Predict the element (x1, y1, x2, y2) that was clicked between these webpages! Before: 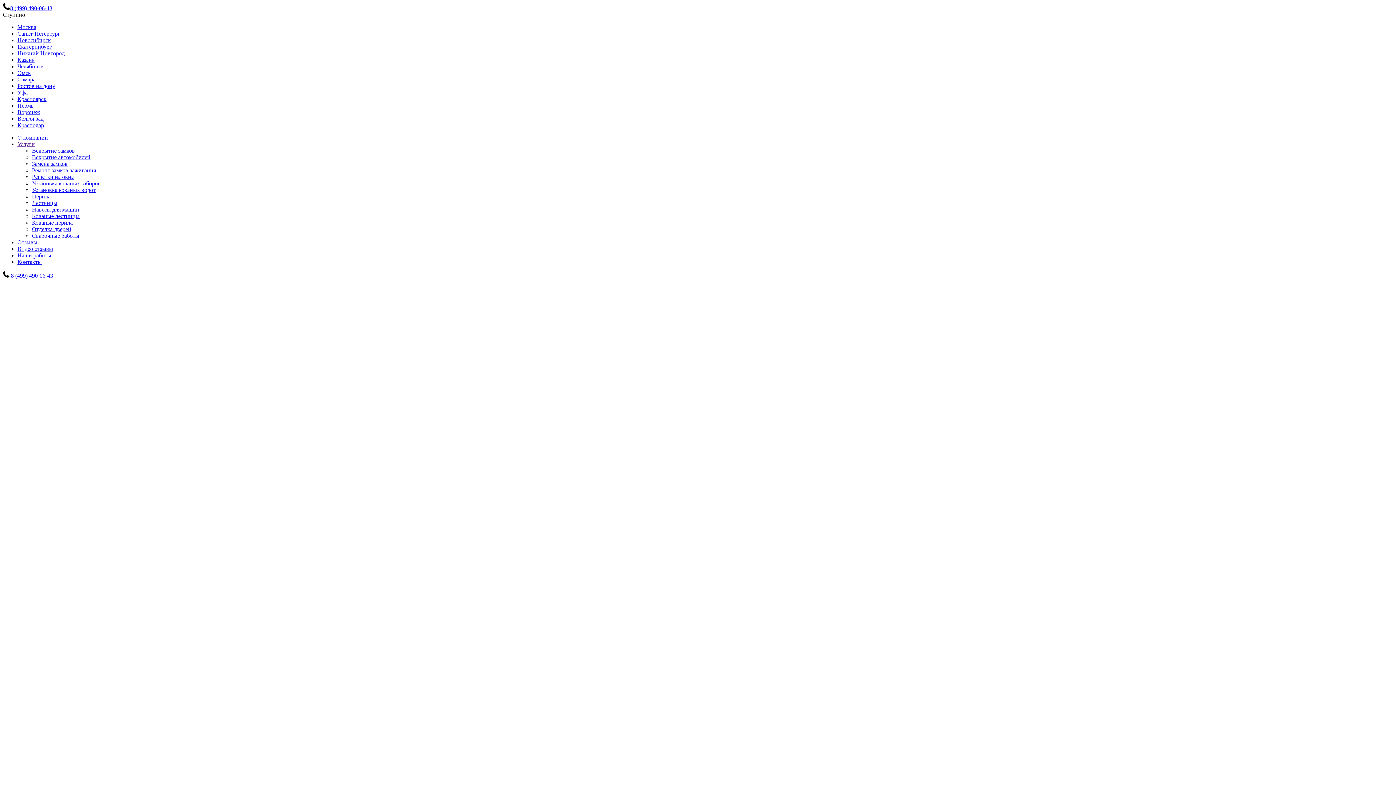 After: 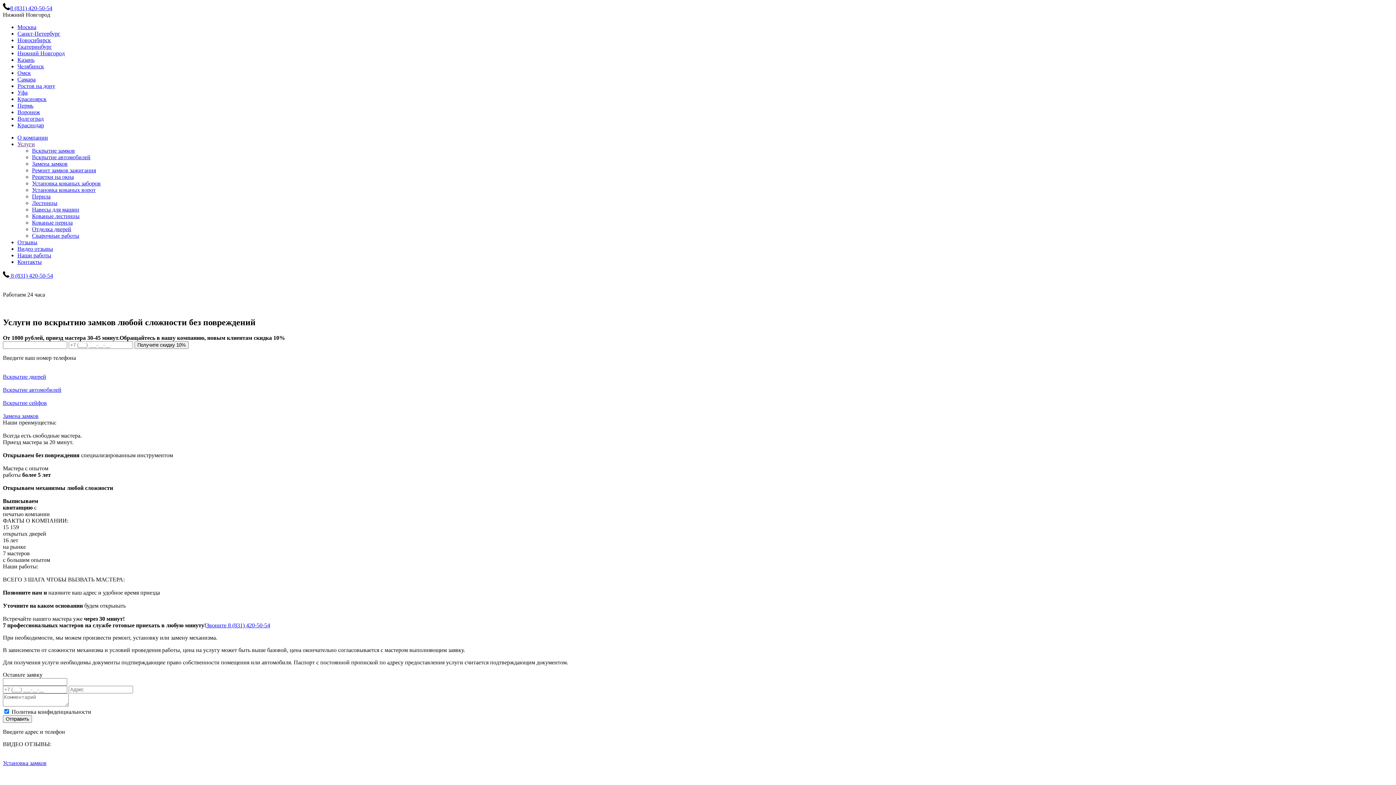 Action: label: Нижний Новгород bbox: (17, 50, 64, 56)